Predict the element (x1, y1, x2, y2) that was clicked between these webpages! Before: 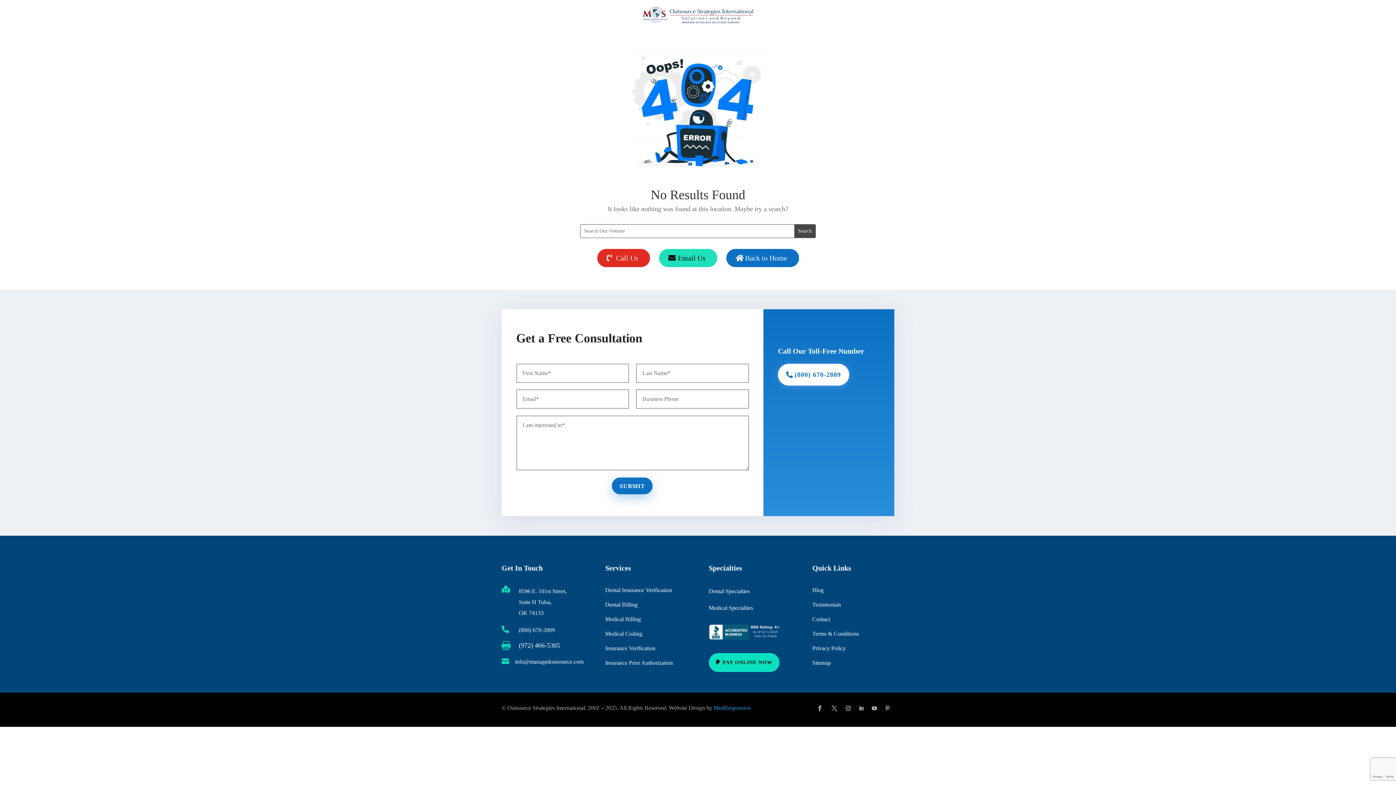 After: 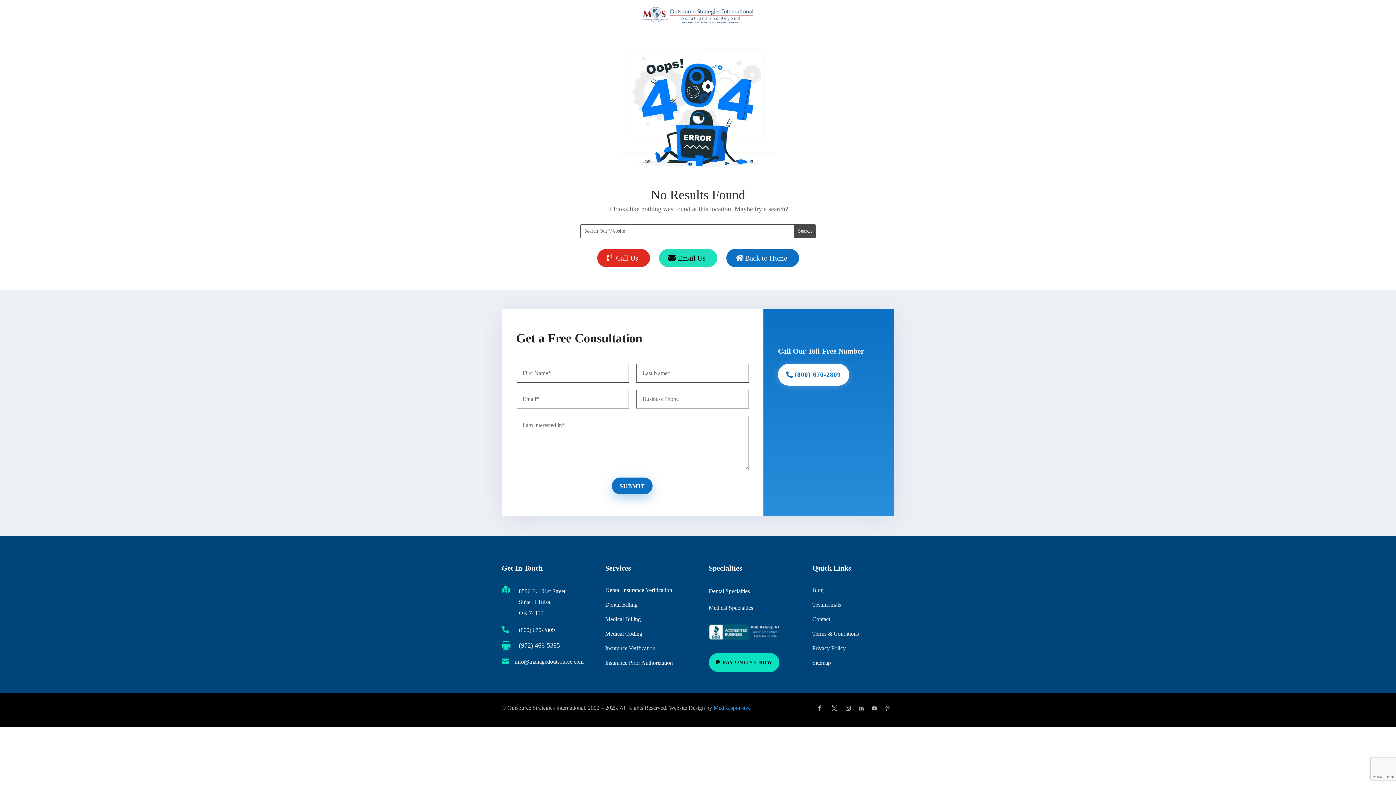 Action: bbox: (814, 703, 825, 714) label: Facebook